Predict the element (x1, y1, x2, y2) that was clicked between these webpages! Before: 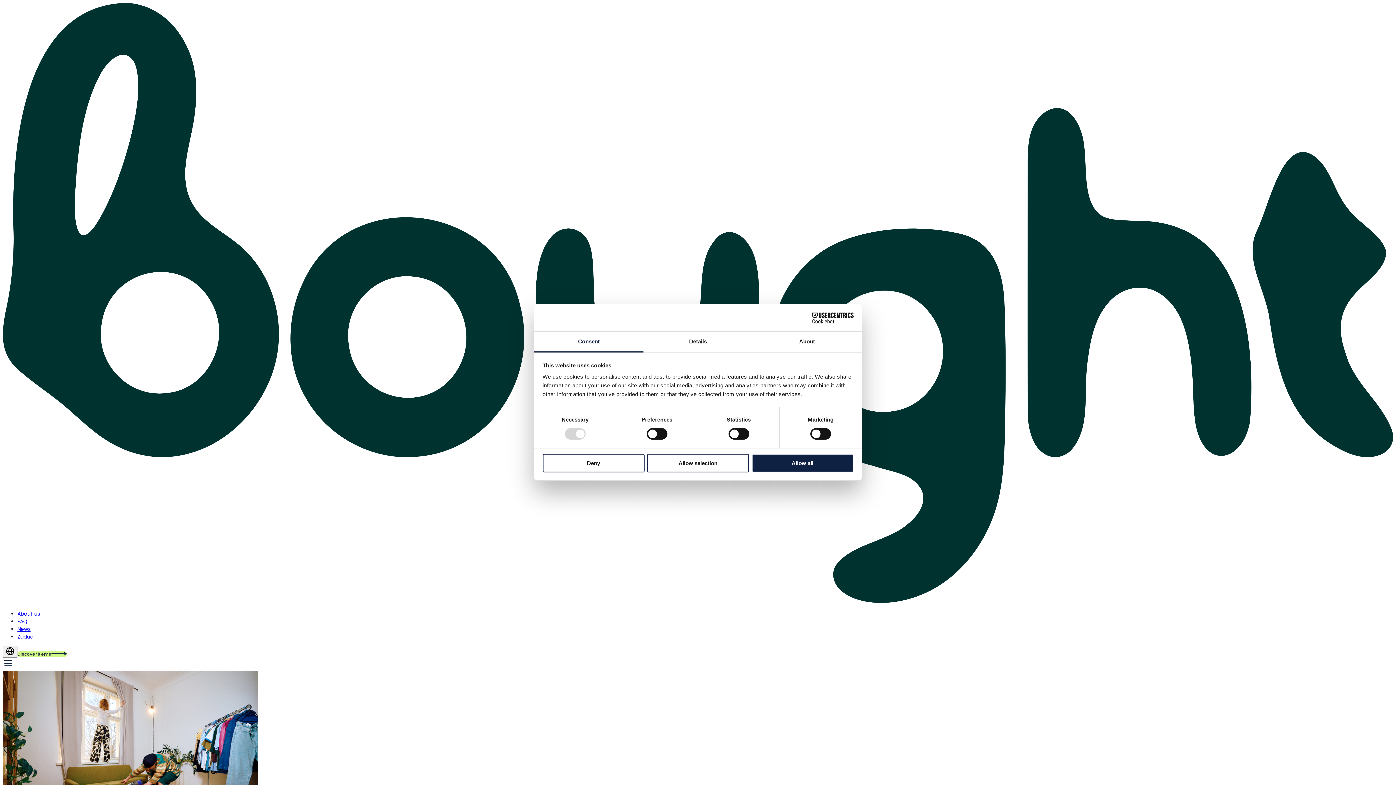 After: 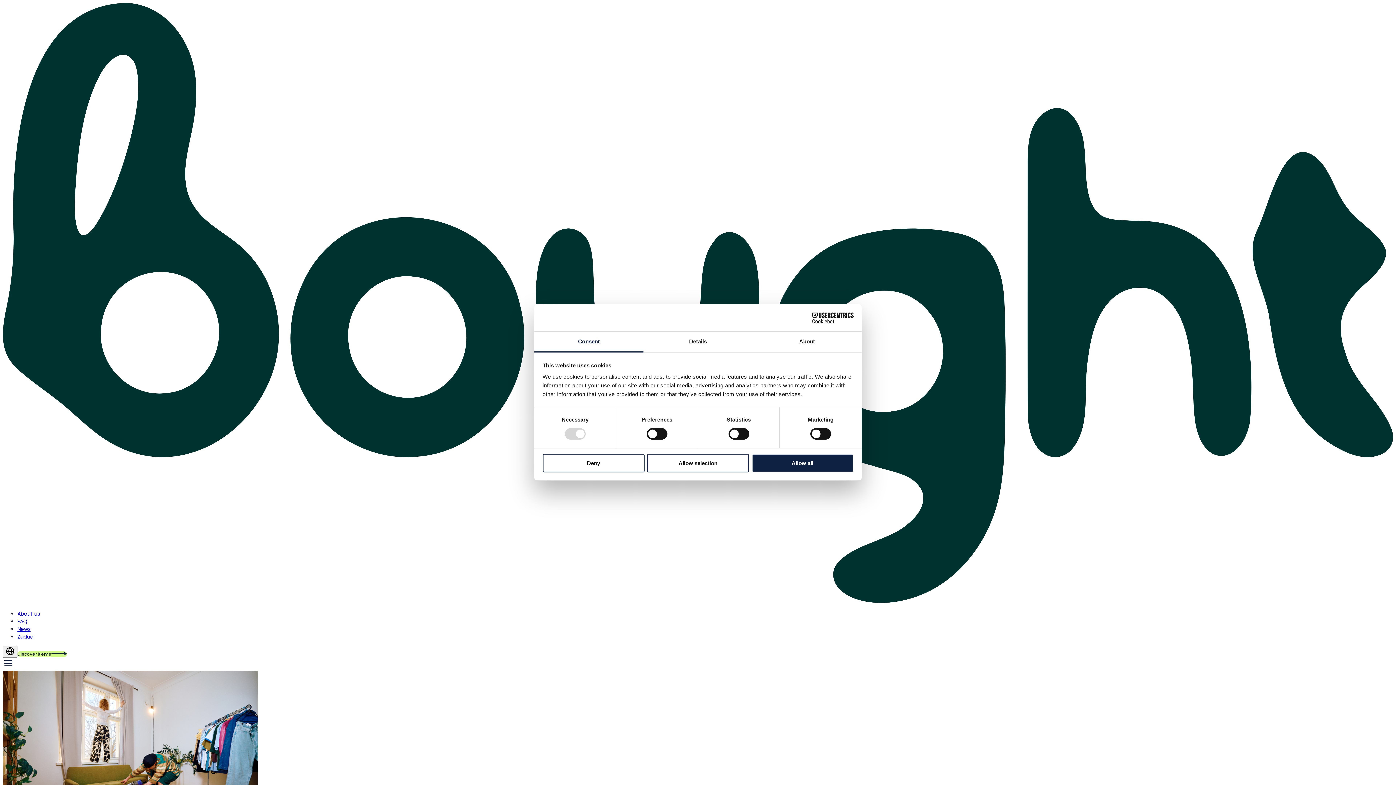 Action: label: Consent bbox: (534, 331, 643, 352)